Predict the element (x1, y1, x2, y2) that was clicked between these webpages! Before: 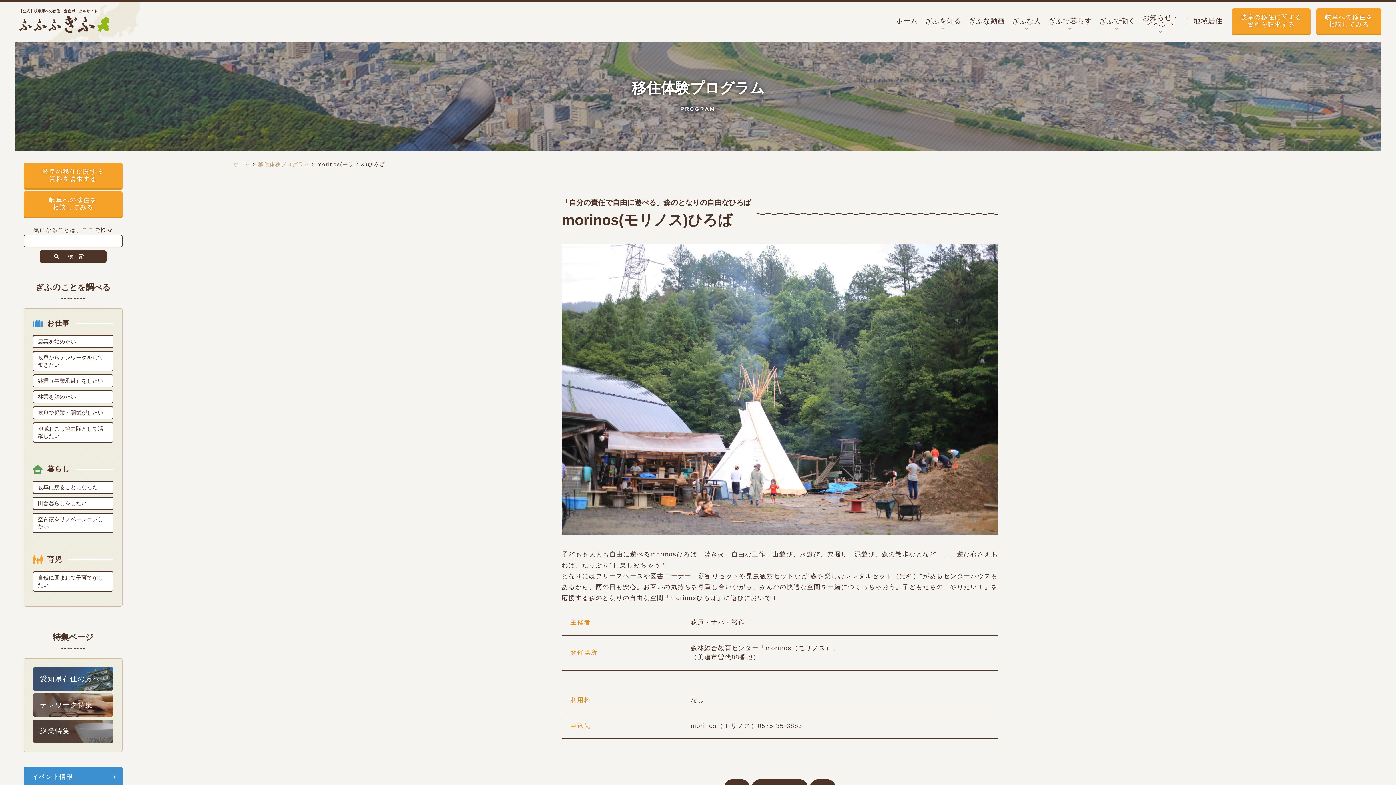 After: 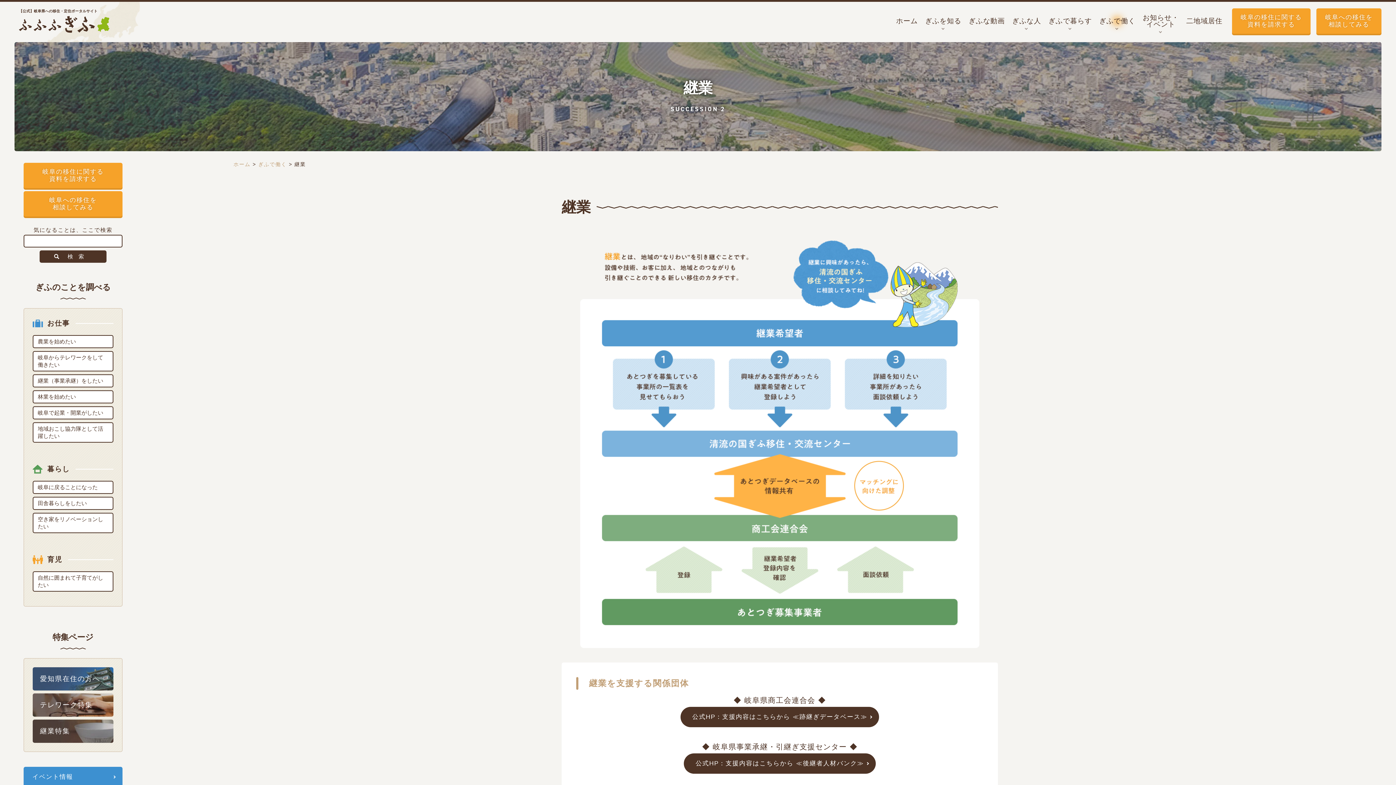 Action: bbox: (32, 720, 113, 743) label: 継業特集